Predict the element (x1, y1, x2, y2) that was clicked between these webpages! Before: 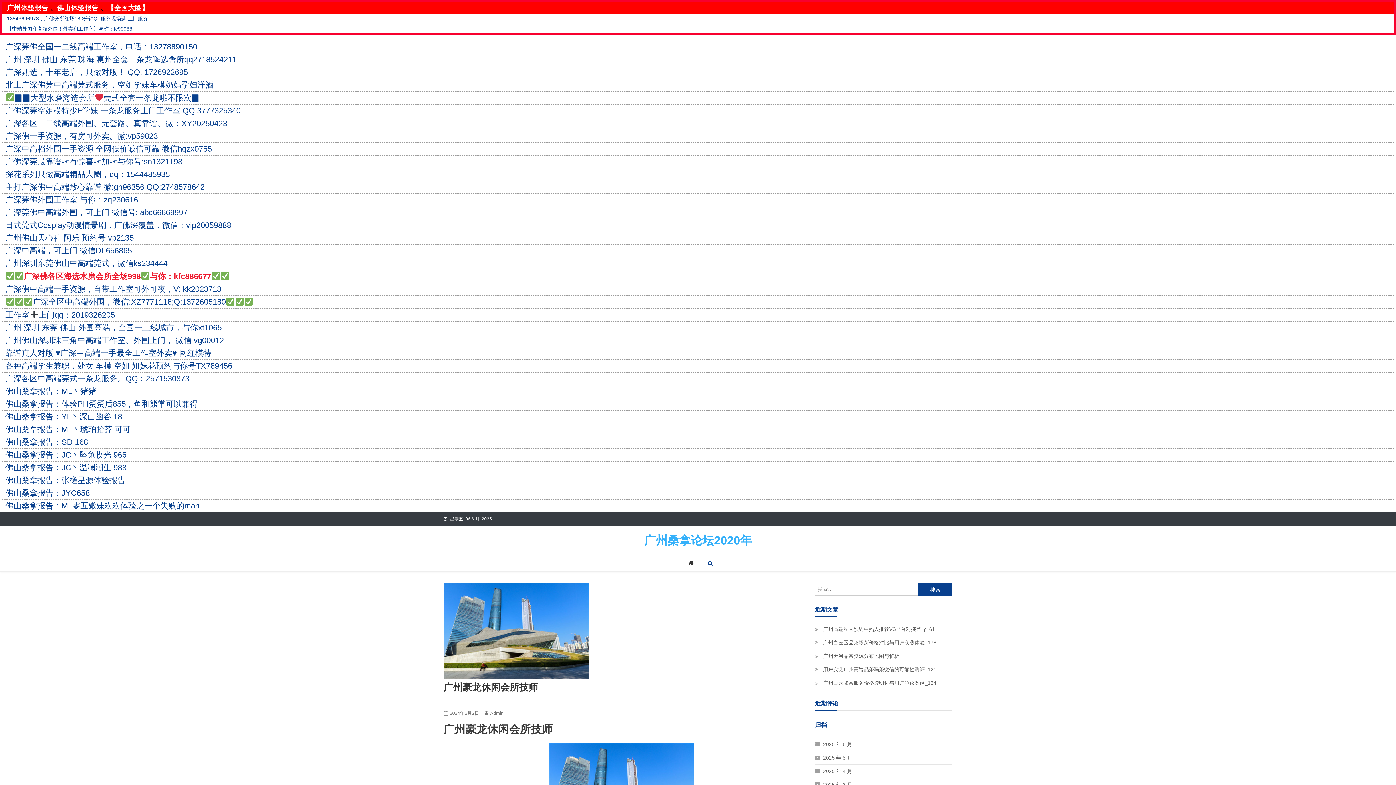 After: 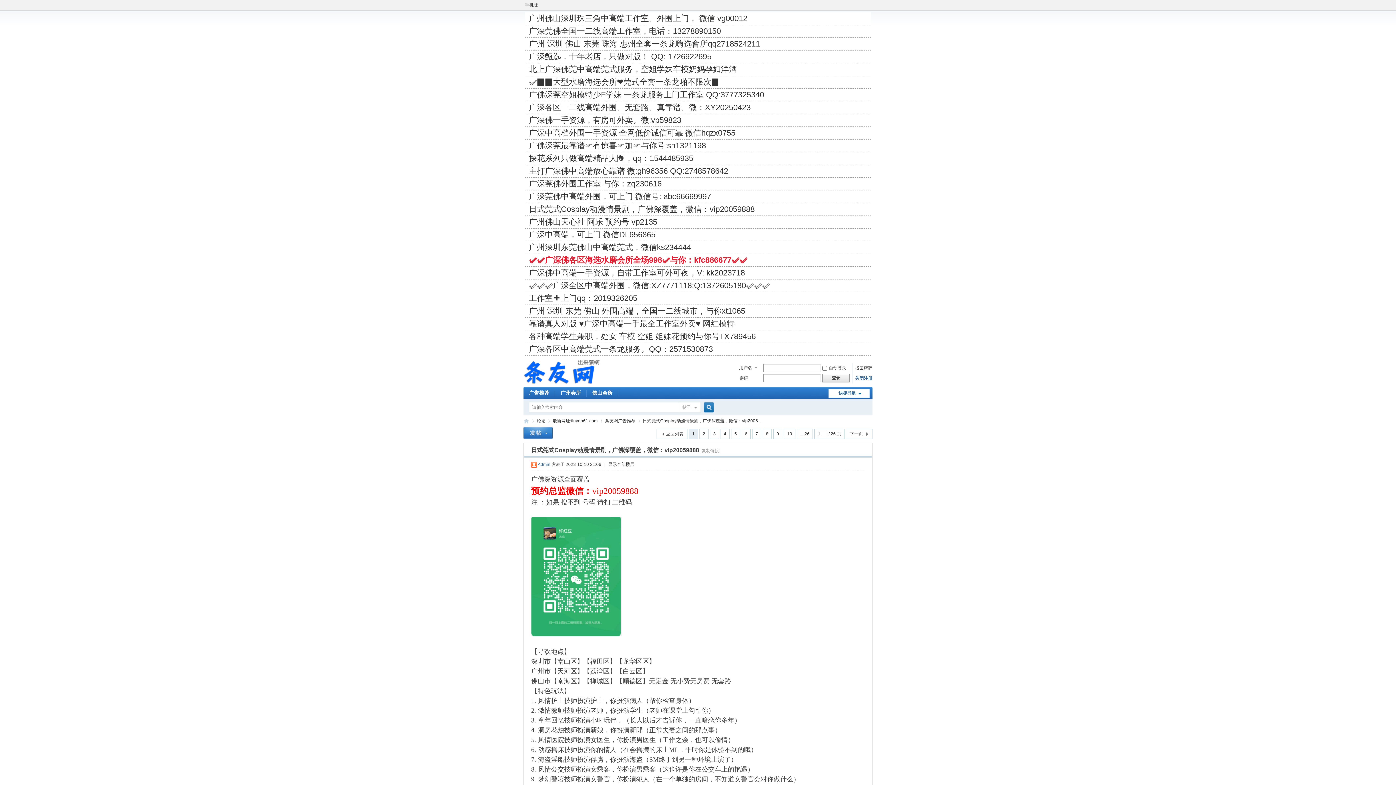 Action: label: 日式莞式Cosplay动漫情景剧，广佛深覆盖，微信：vip20059888 bbox: (5, 220, 231, 229)